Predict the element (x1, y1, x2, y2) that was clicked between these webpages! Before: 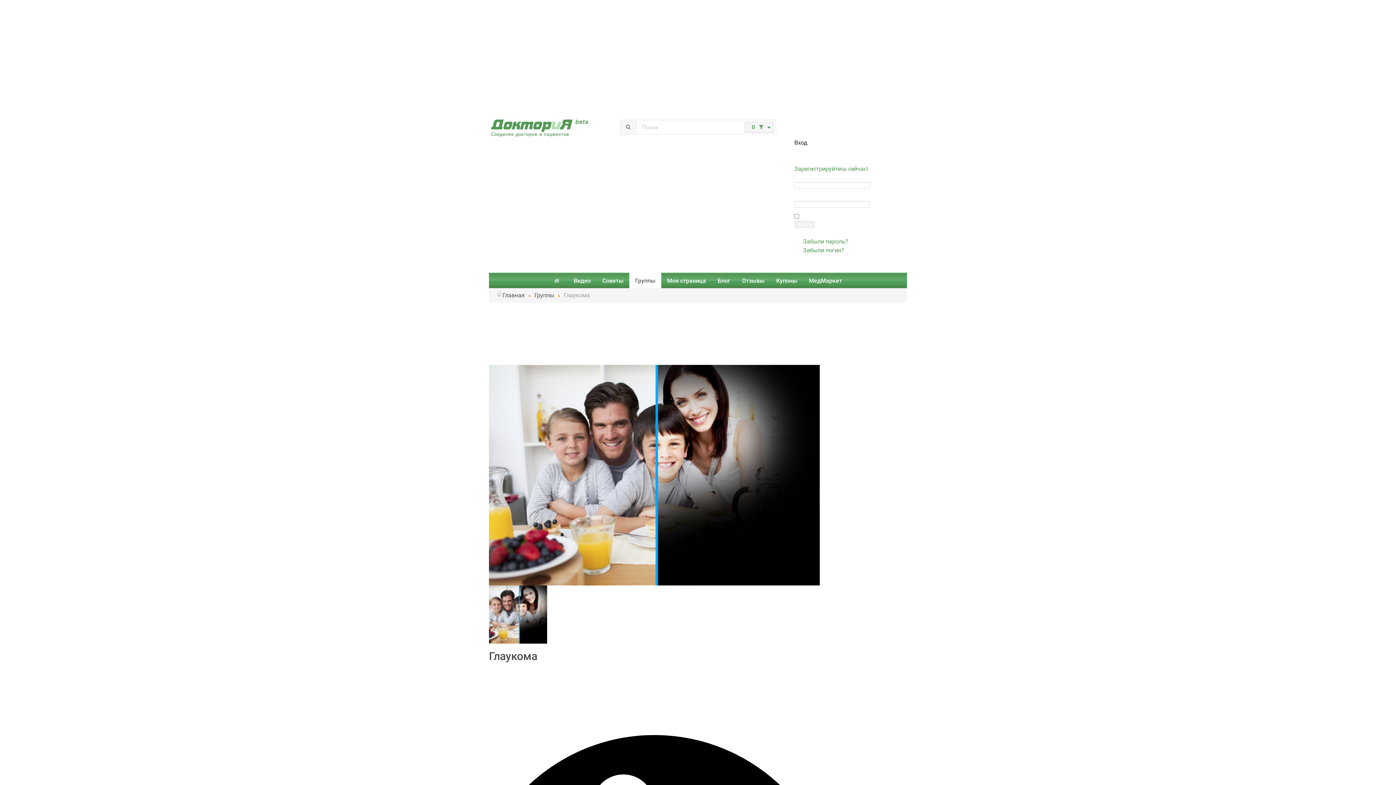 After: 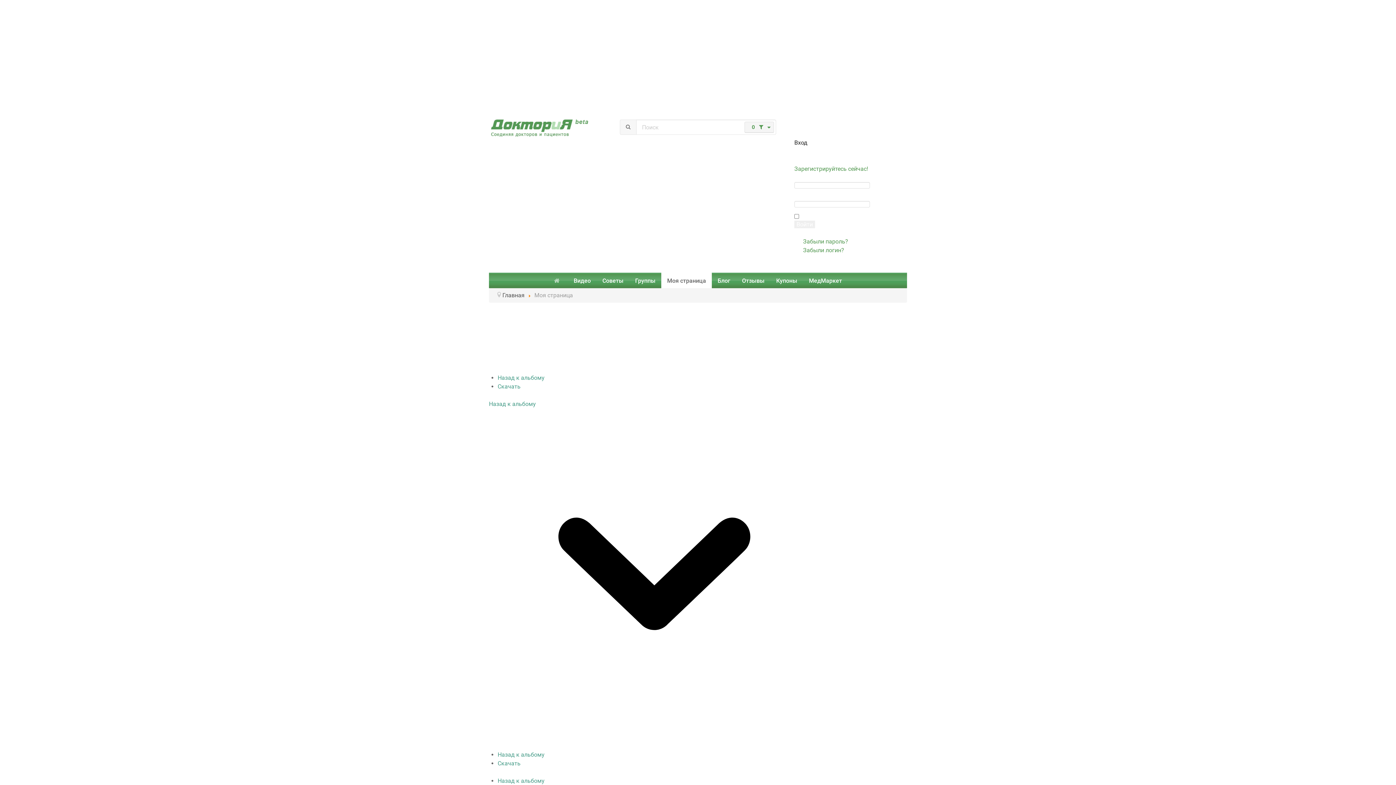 Action: bbox: (489, 610, 547, 617)